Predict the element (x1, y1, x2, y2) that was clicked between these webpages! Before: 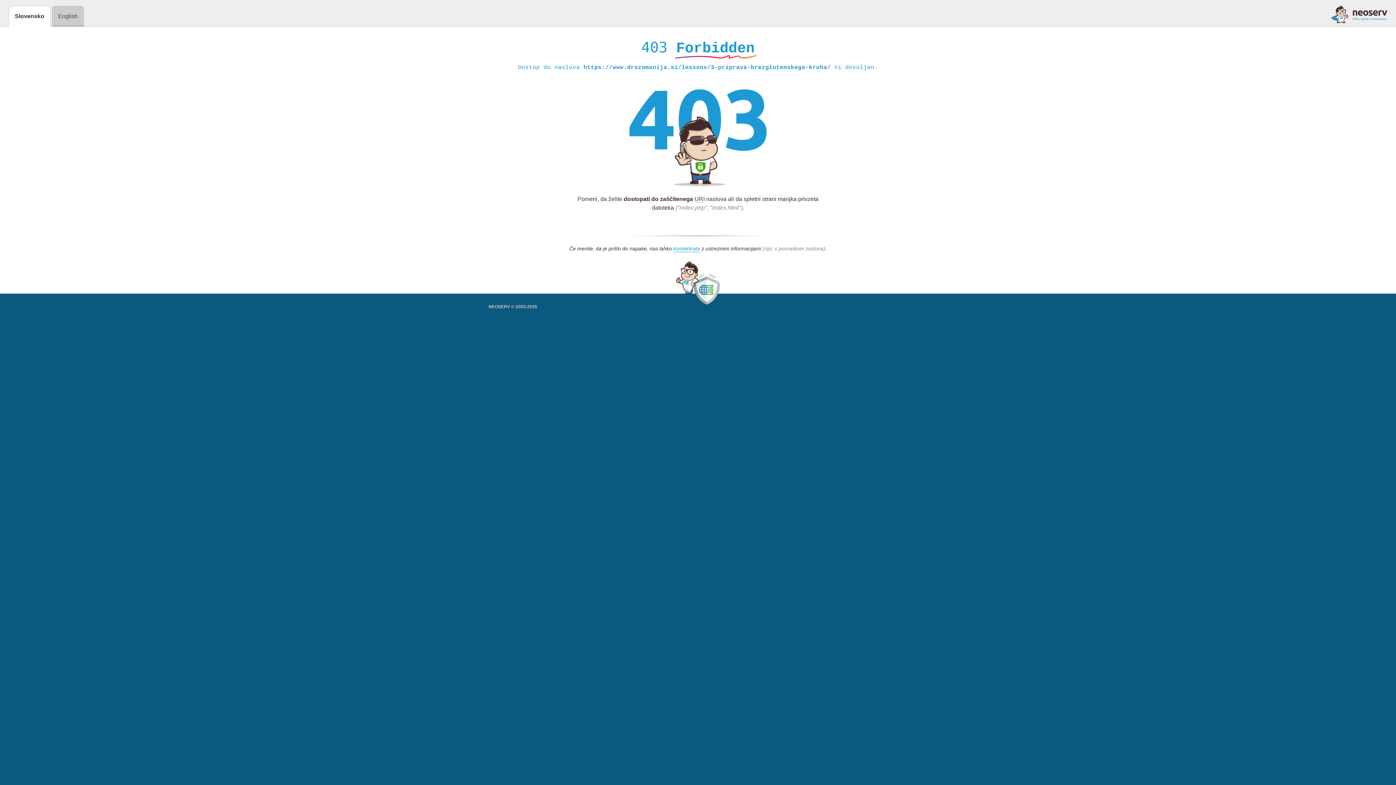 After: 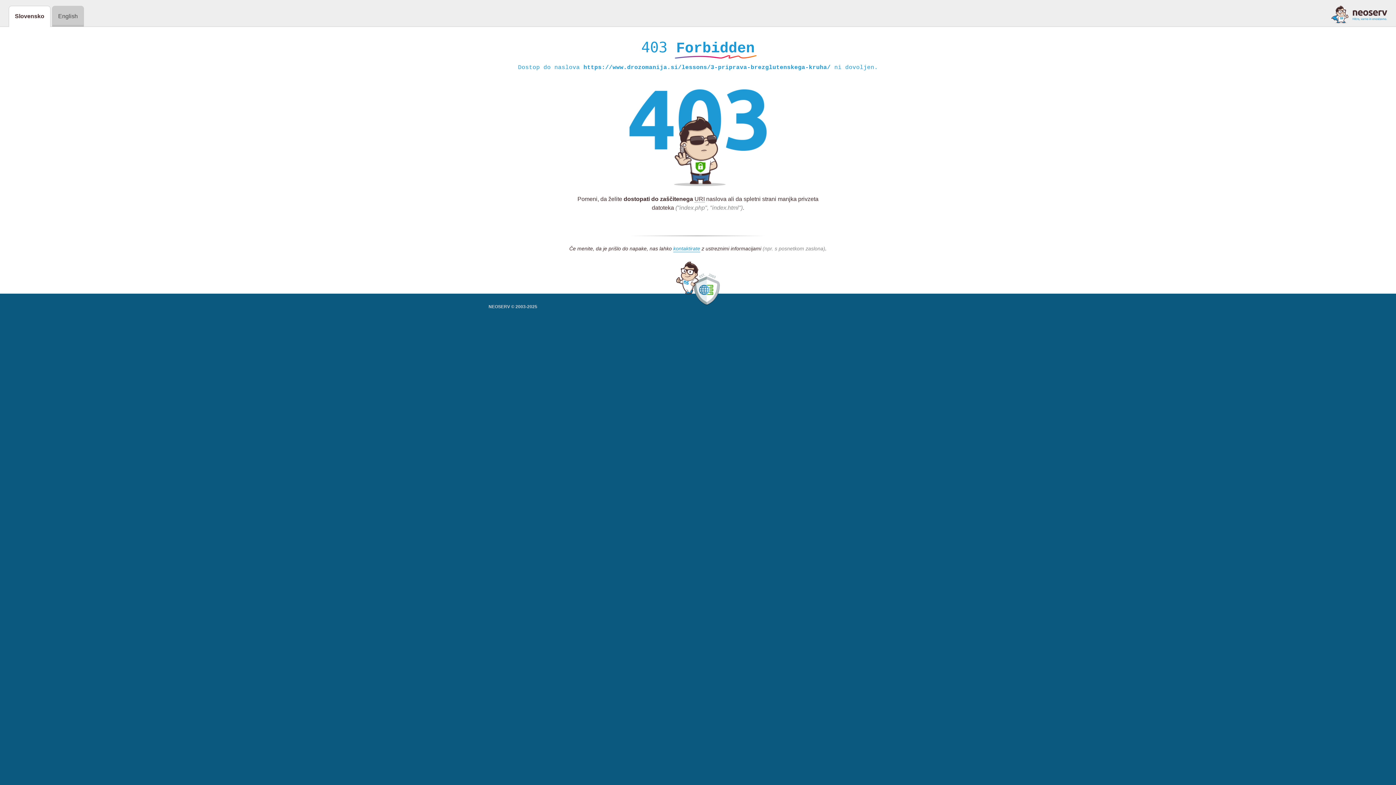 Action: bbox: (1331, 5, 1387, 23)